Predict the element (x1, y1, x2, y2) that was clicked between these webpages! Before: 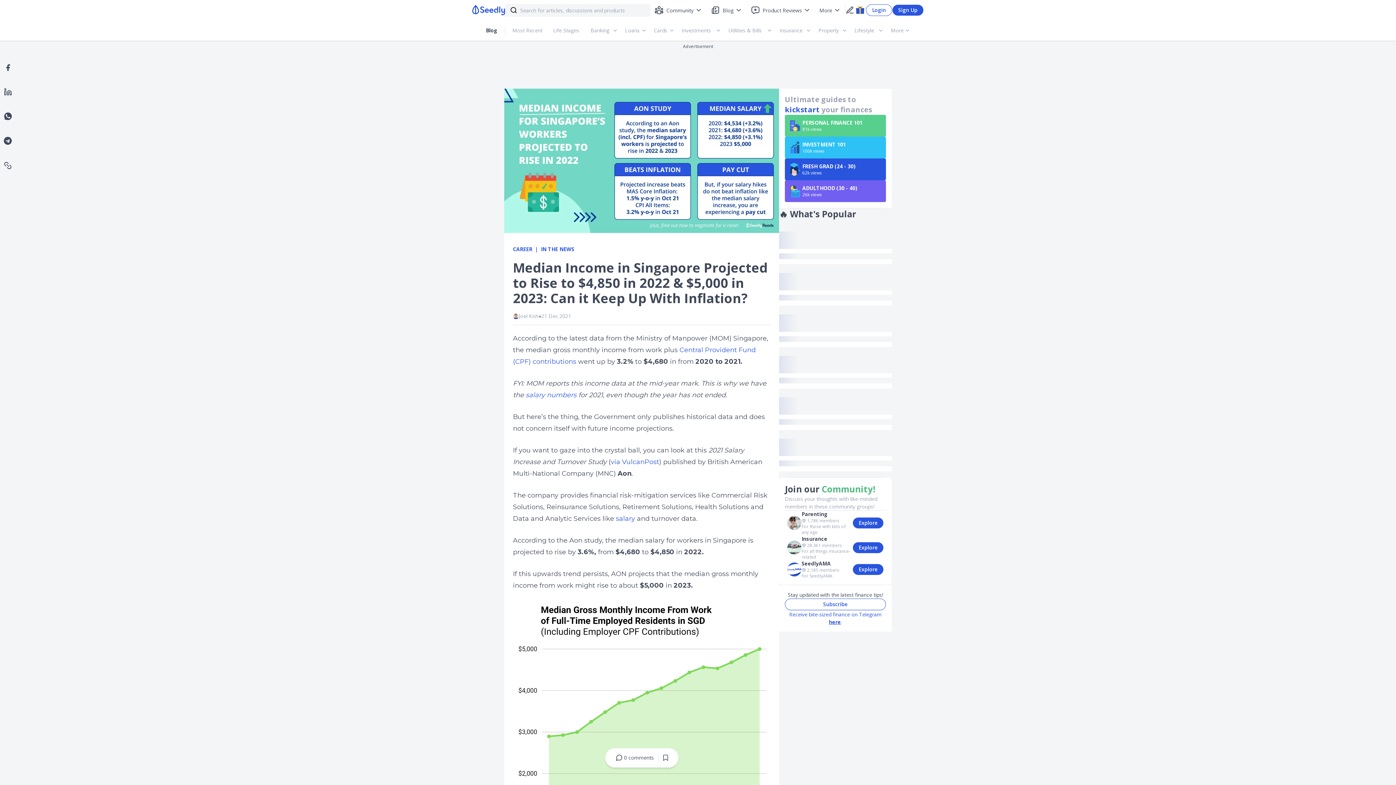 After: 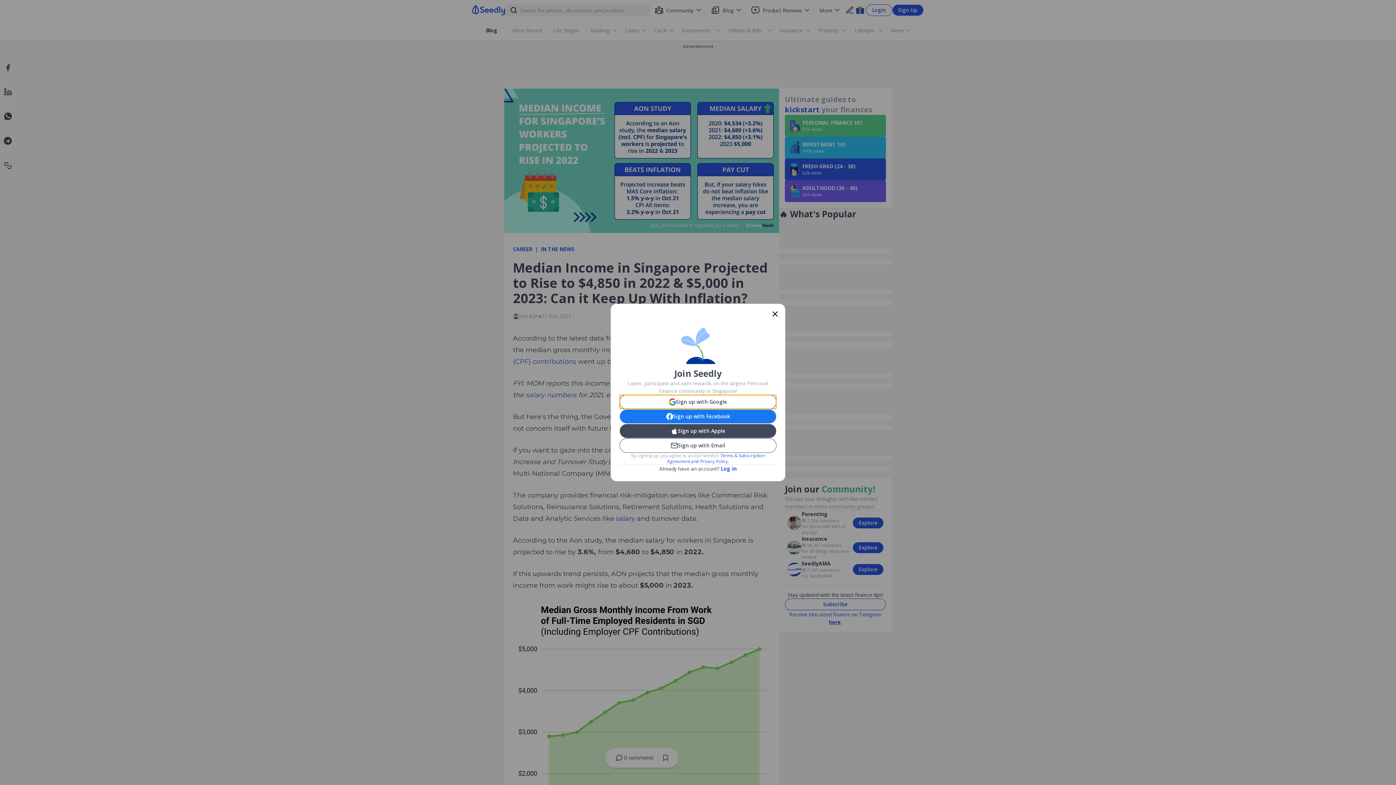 Action: bbox: (785, 261, 886, 273) label: Subscribe